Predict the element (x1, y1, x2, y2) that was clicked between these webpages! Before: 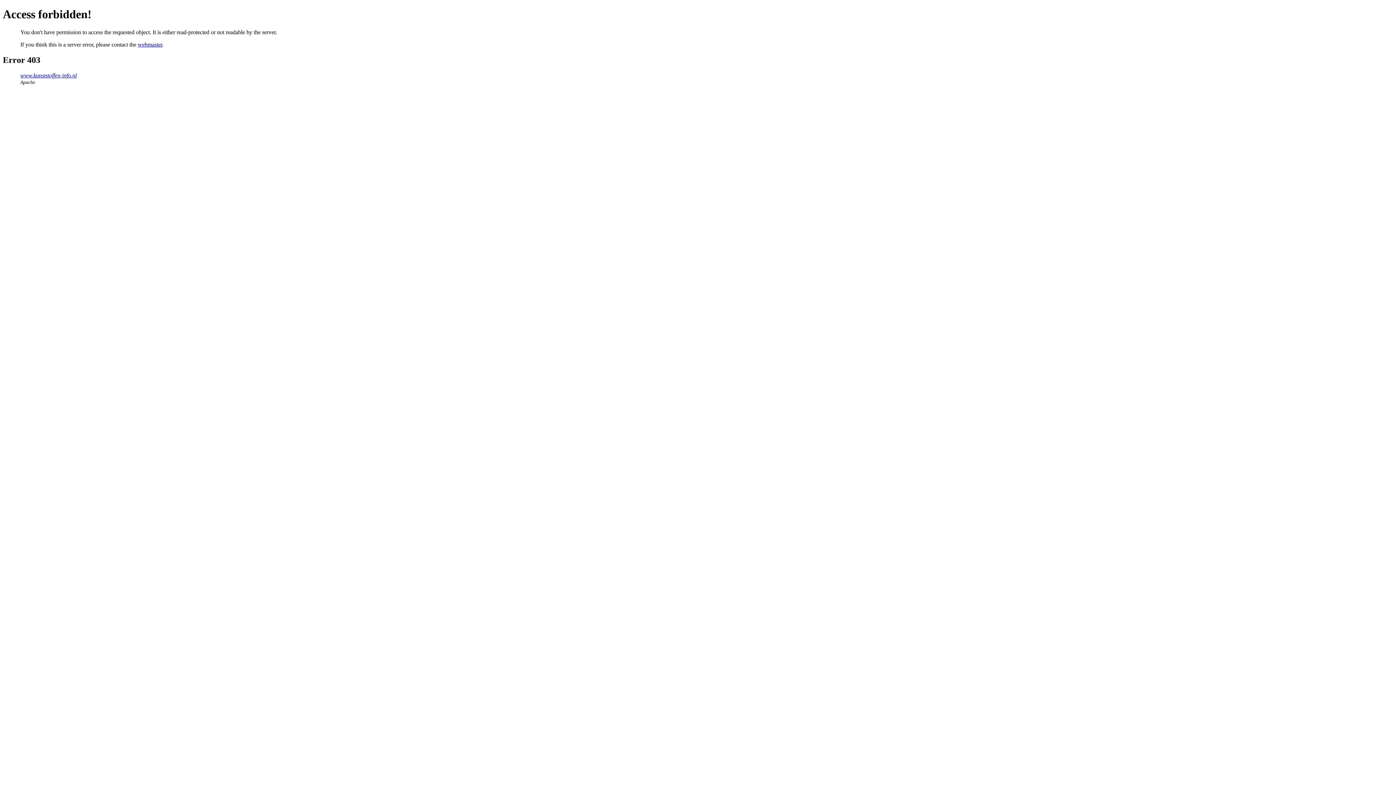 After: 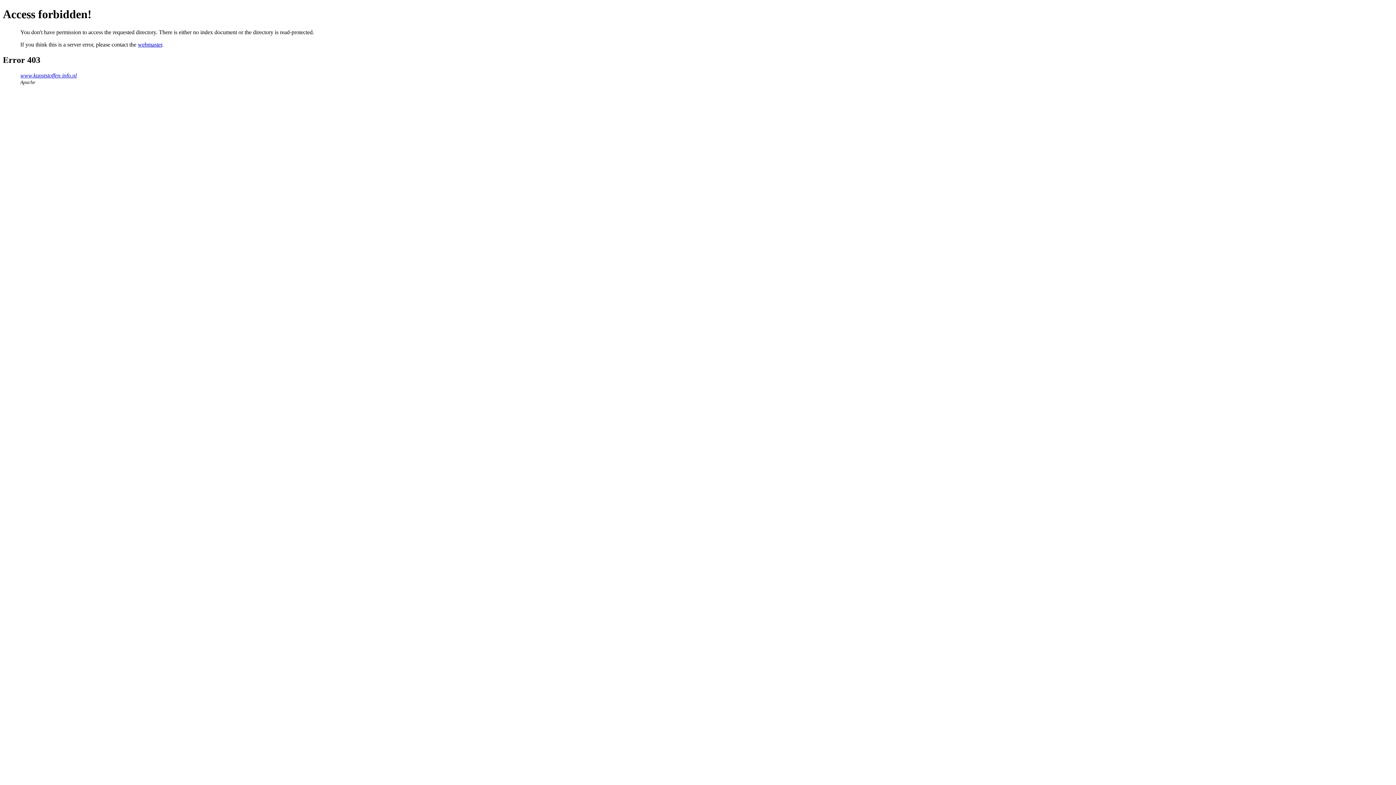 Action: label: www.kunststoffen-info.nl bbox: (20, 72, 76, 78)